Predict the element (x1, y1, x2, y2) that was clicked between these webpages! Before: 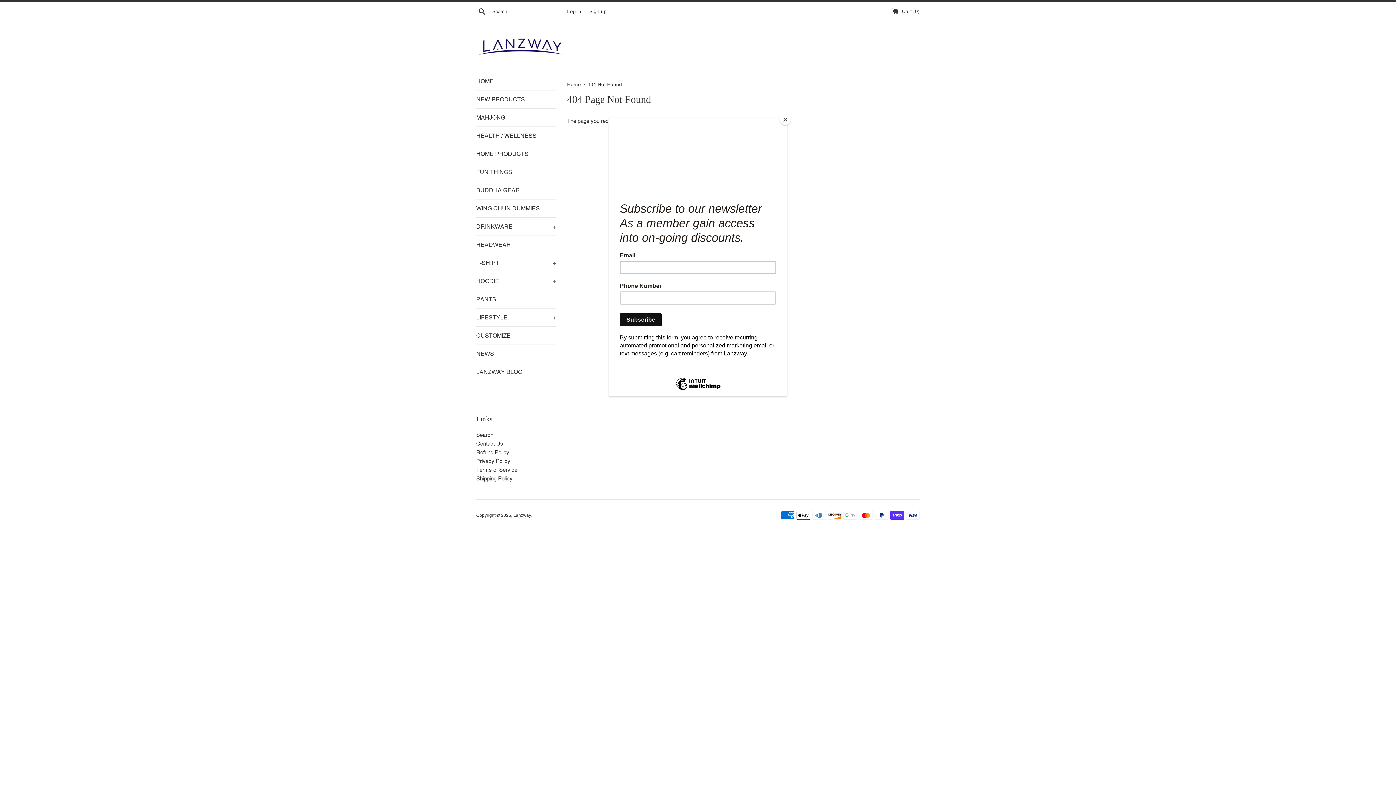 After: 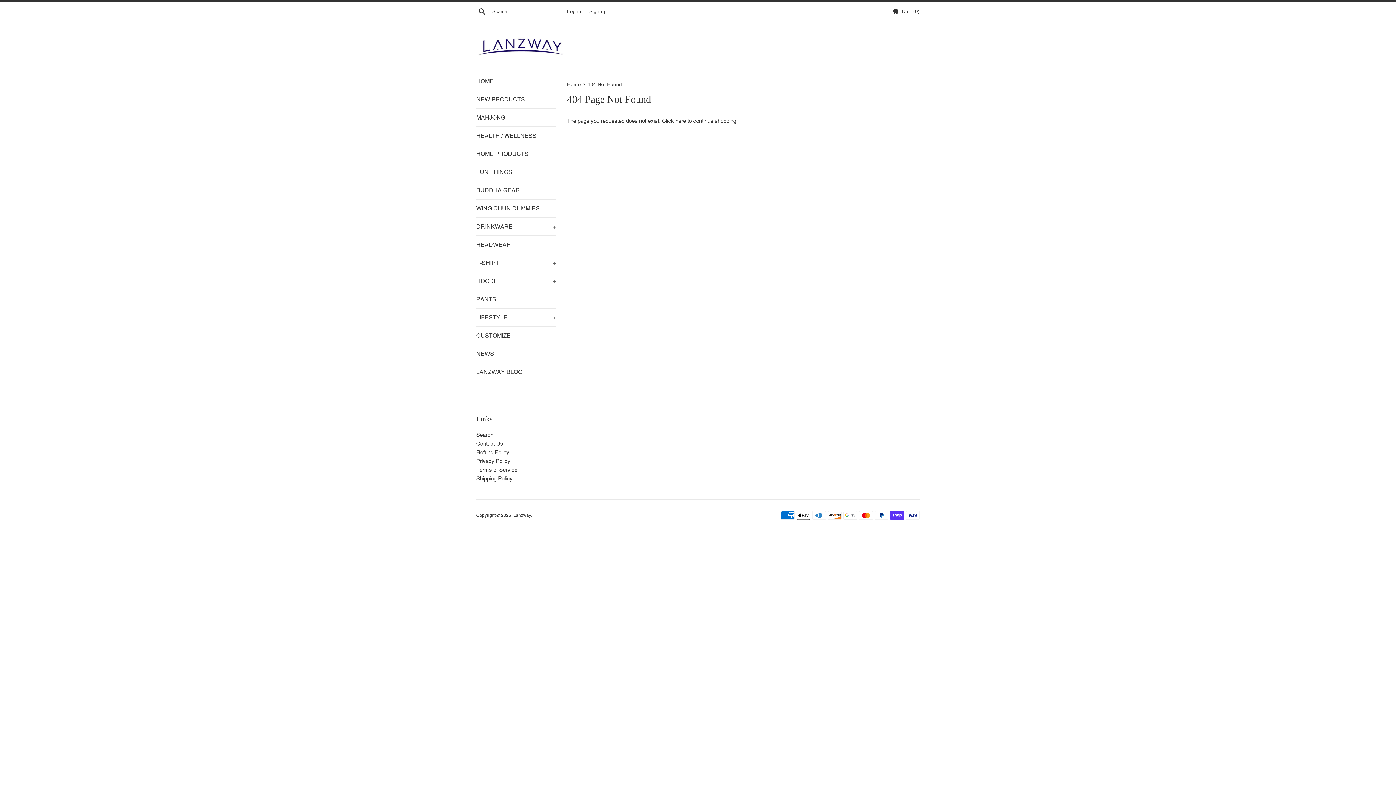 Action: bbox: (780, 114, 790, 125) label: Close